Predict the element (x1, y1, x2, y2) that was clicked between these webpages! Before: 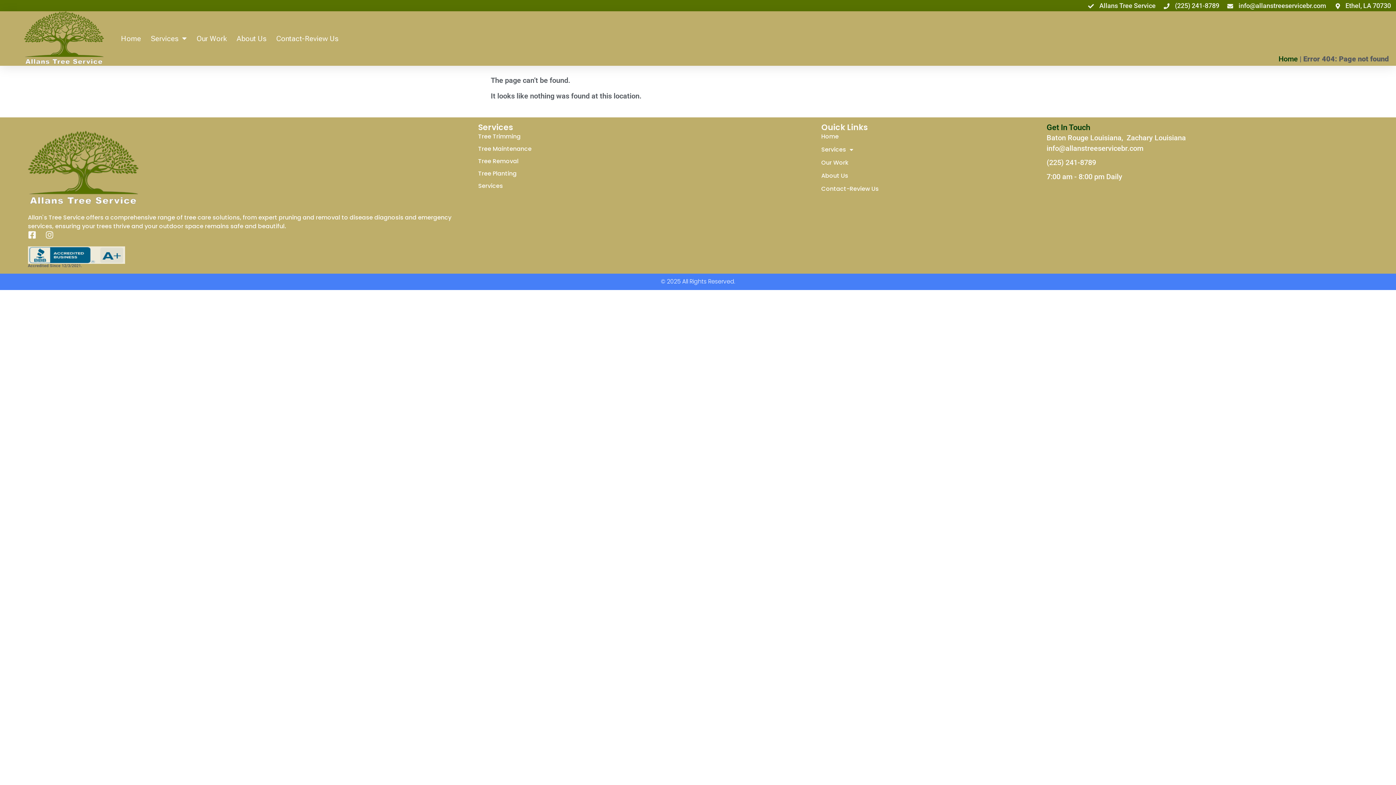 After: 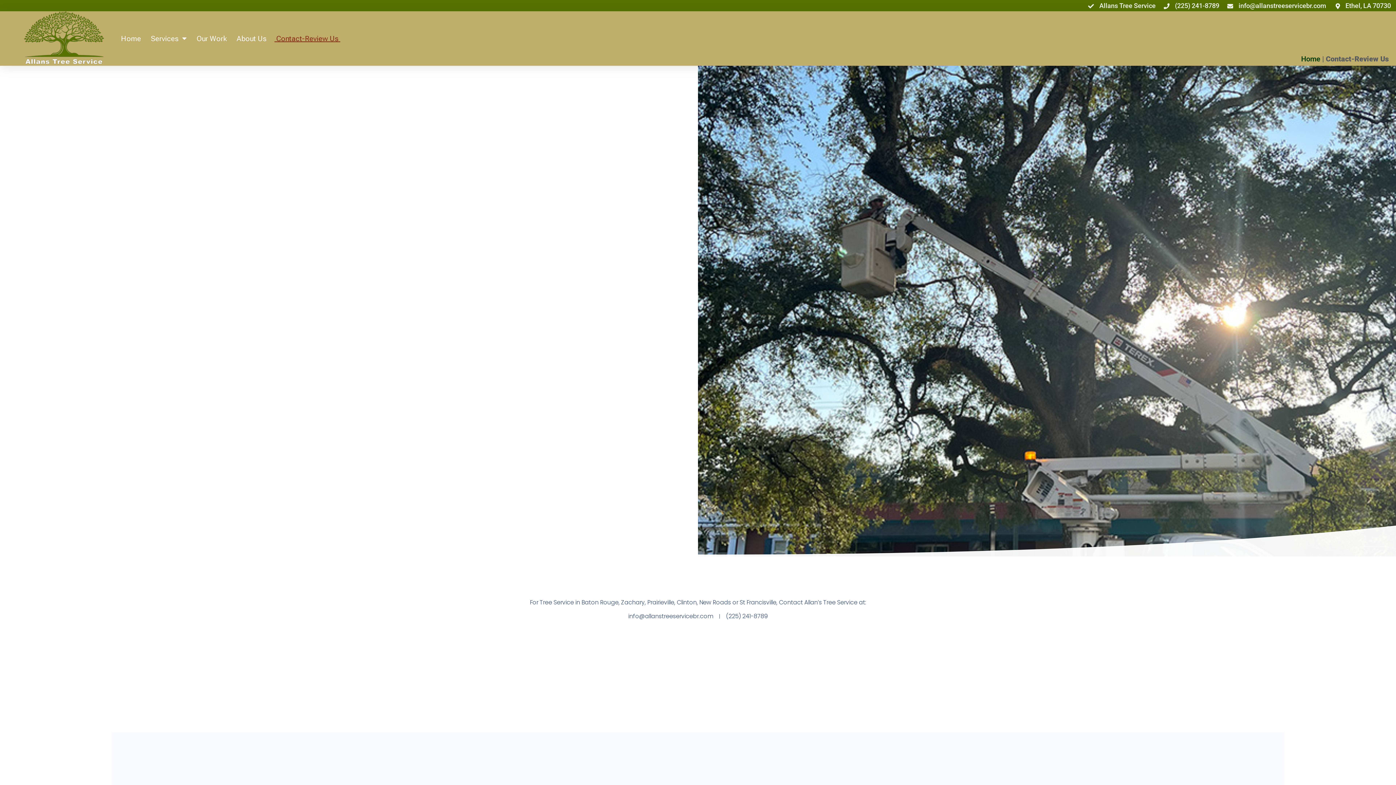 Action: label: Contact-Review Us bbox: (821, 182, 1023, 195)